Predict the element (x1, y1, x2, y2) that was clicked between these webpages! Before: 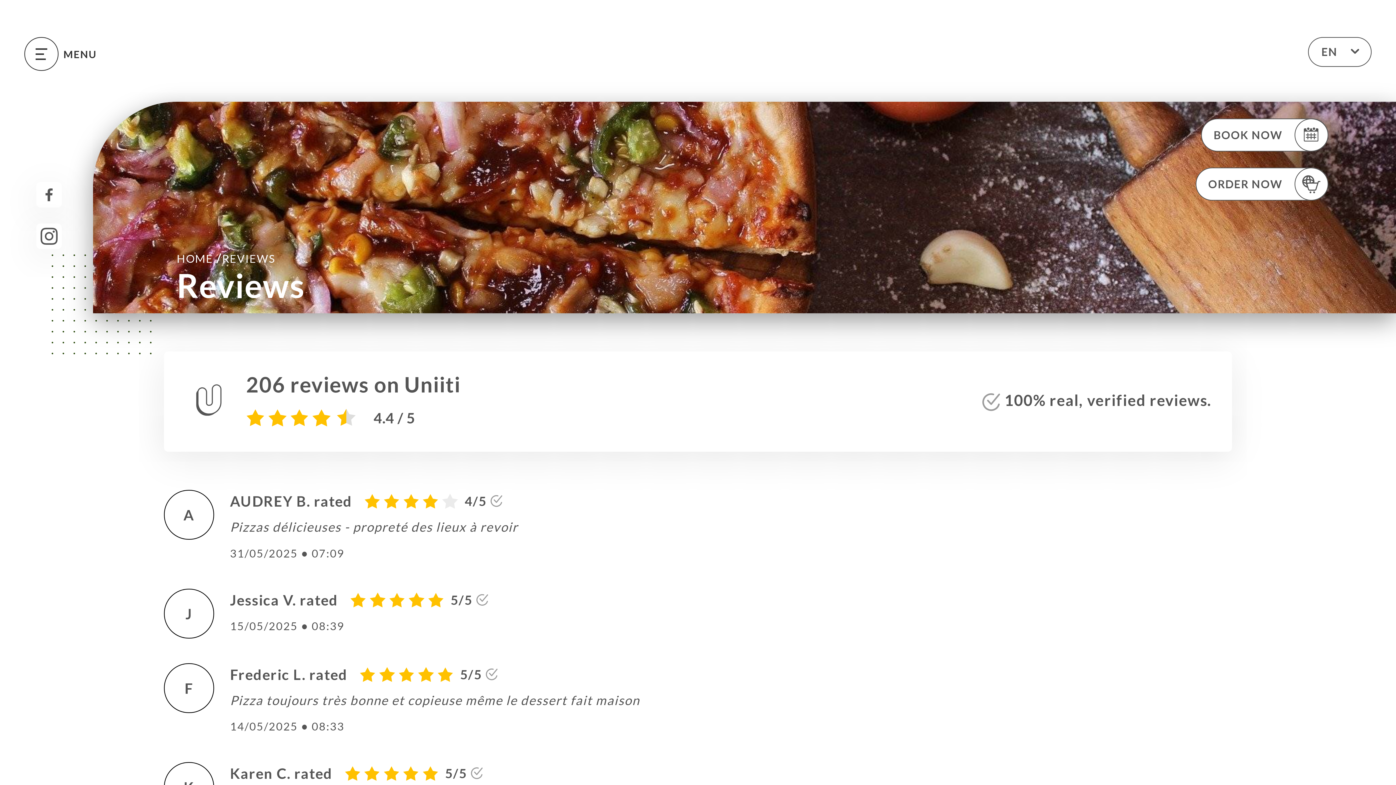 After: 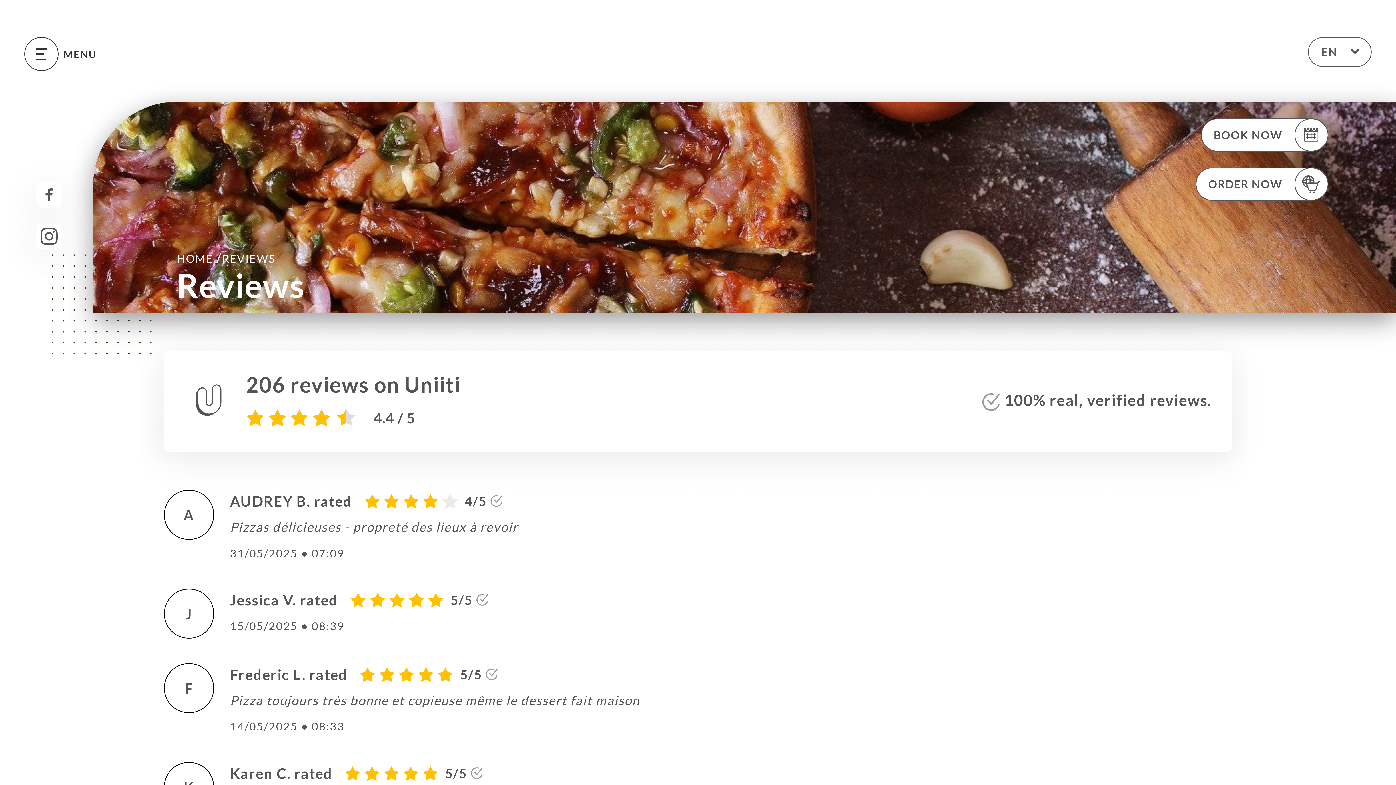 Action: bbox: (176, 250, 304, 265) label: HOME /REVIEWS